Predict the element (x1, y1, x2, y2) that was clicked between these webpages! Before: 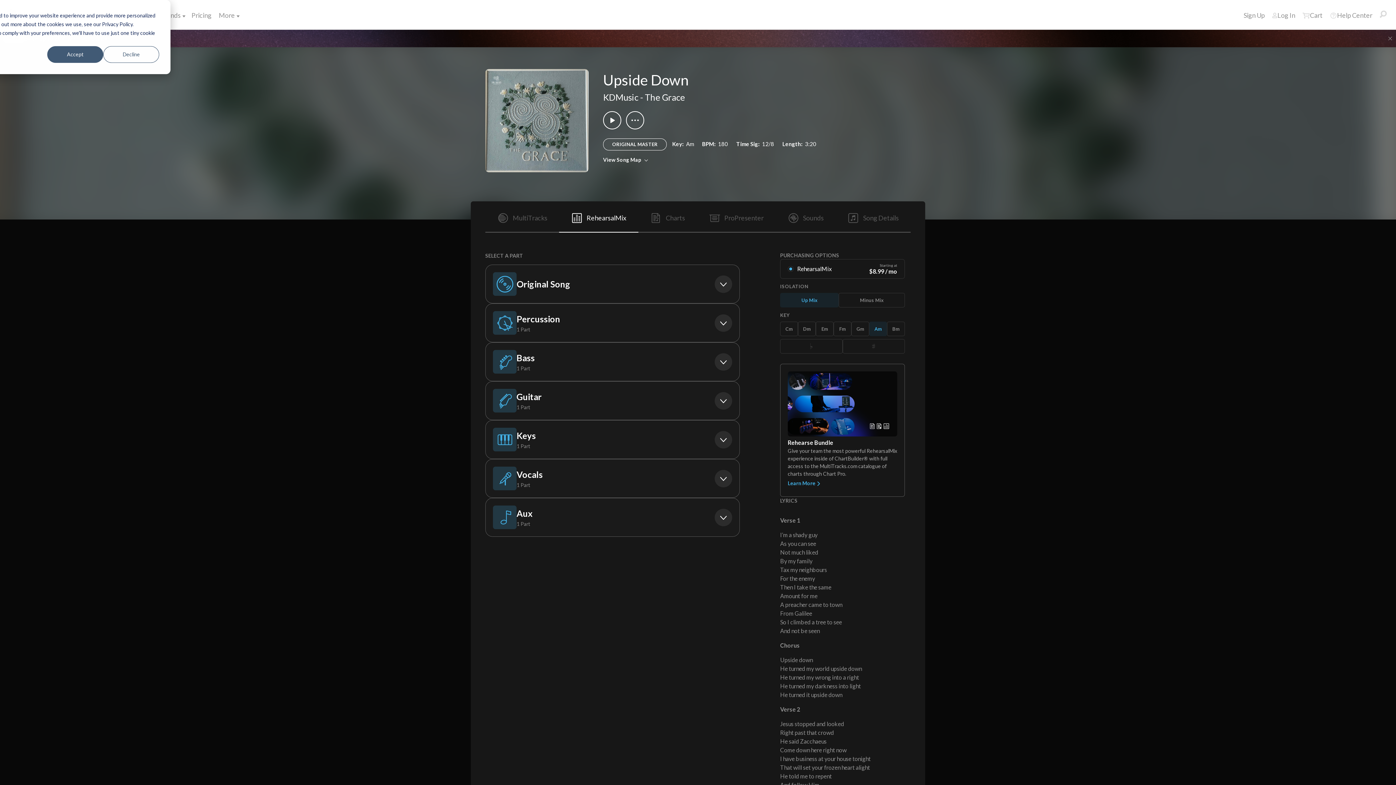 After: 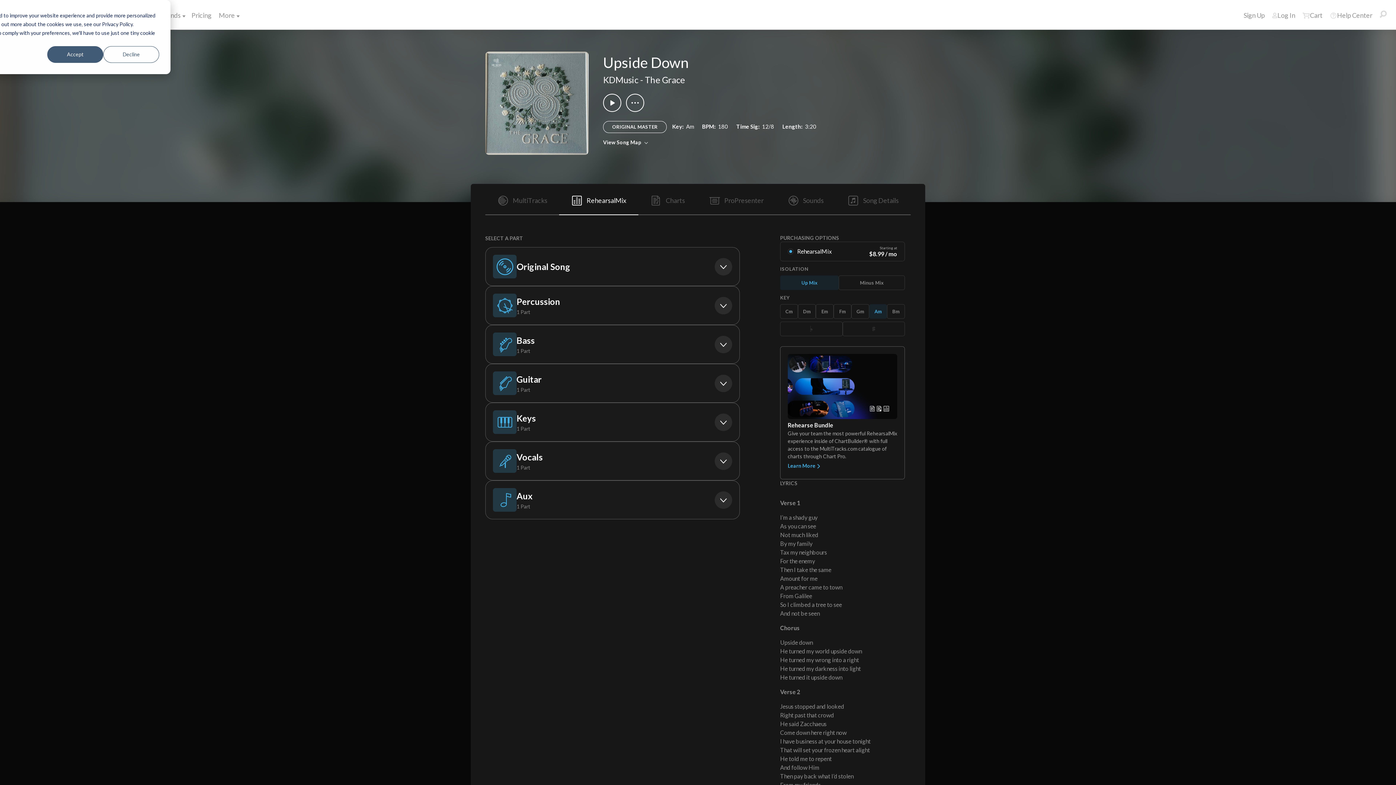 Action: bbox: (1387, 35, 1393, 41)